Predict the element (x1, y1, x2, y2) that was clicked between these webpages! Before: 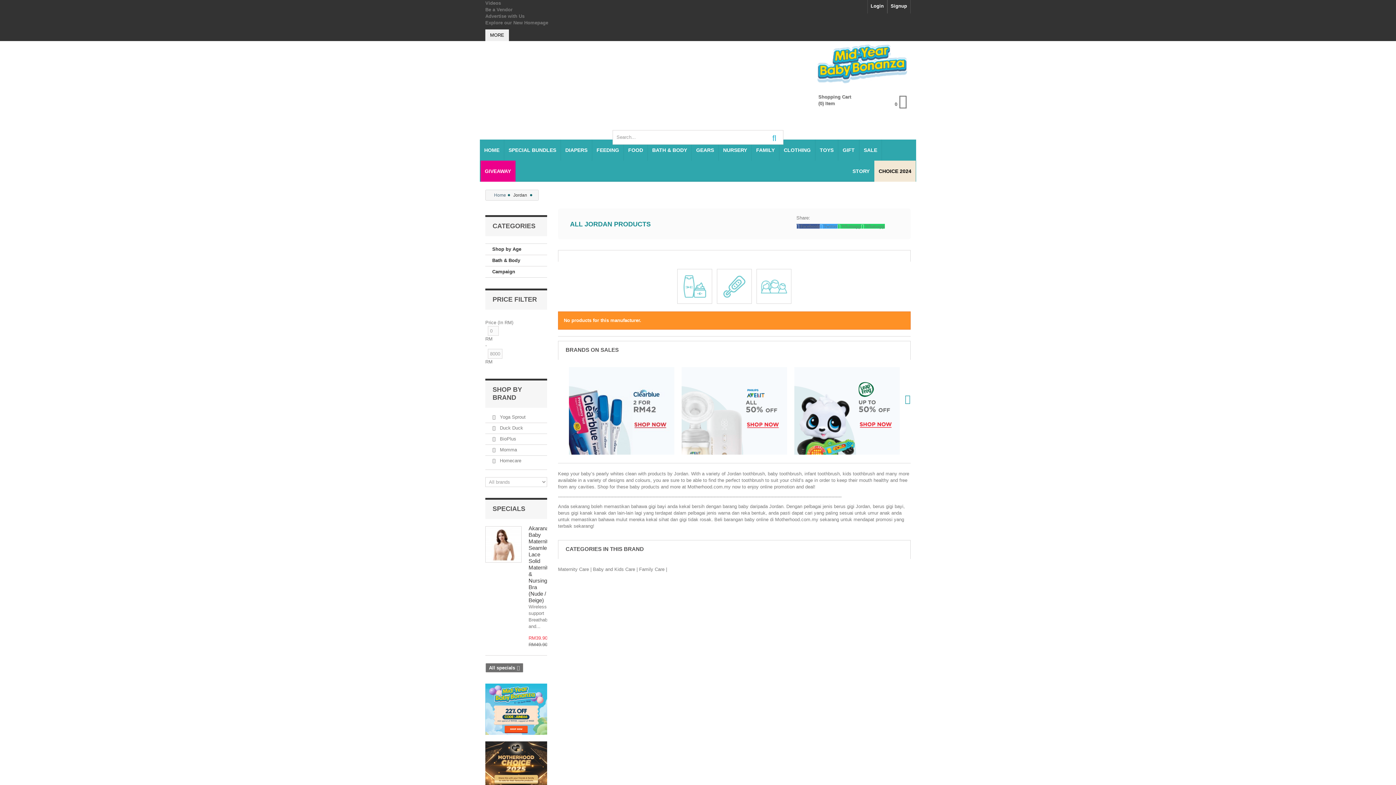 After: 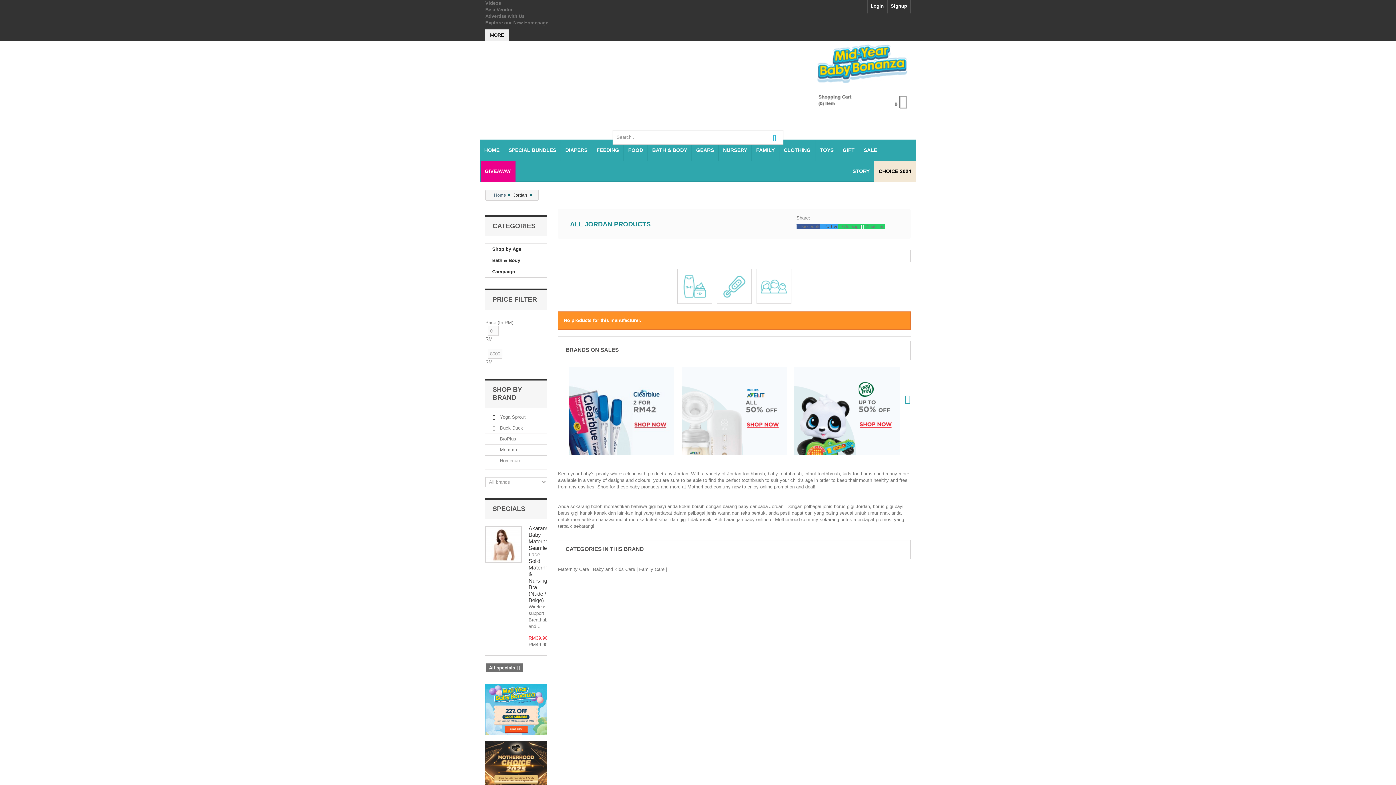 Action: bbox: (823, 223, 837, 228) label: Twitter